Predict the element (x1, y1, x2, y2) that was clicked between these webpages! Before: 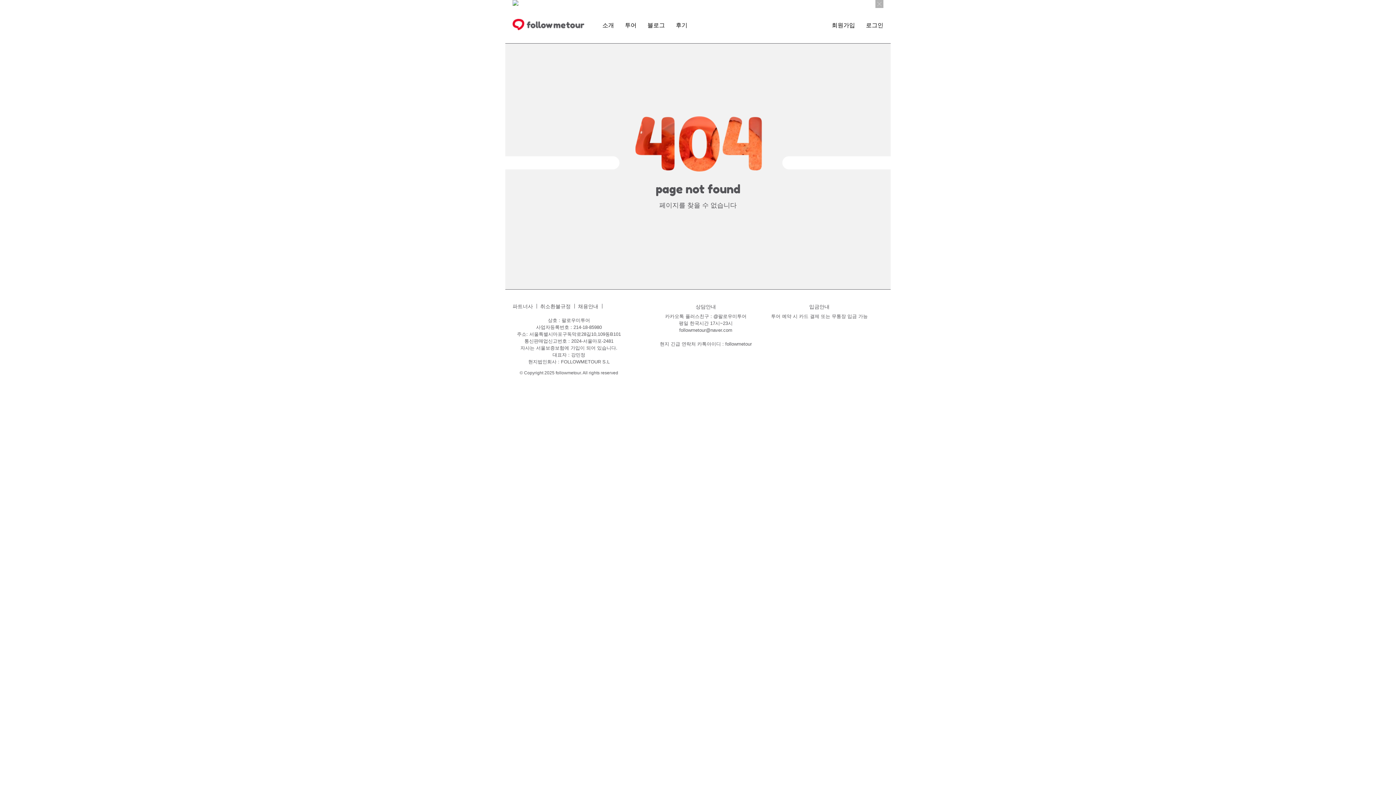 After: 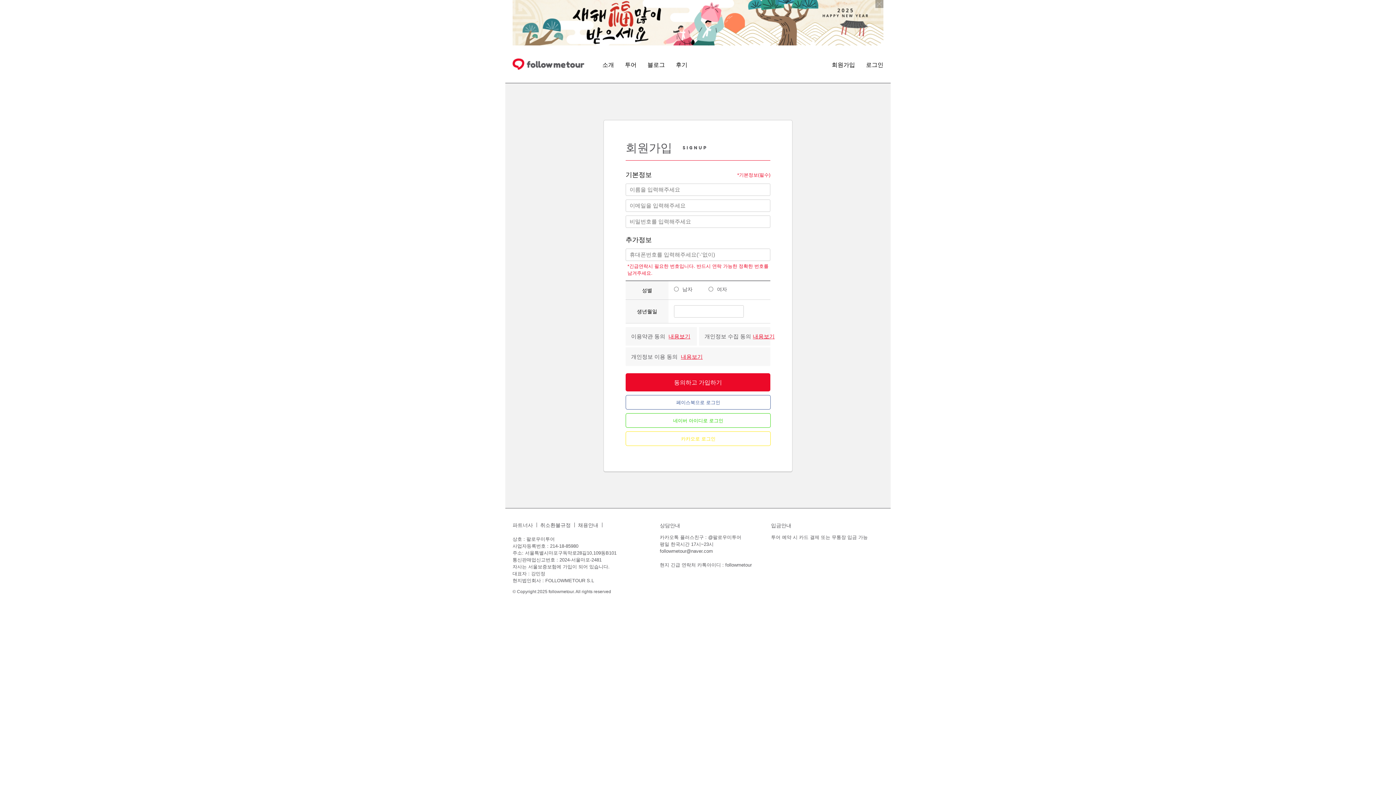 Action: bbox: (832, 22, 855, 28) label: 회원가입